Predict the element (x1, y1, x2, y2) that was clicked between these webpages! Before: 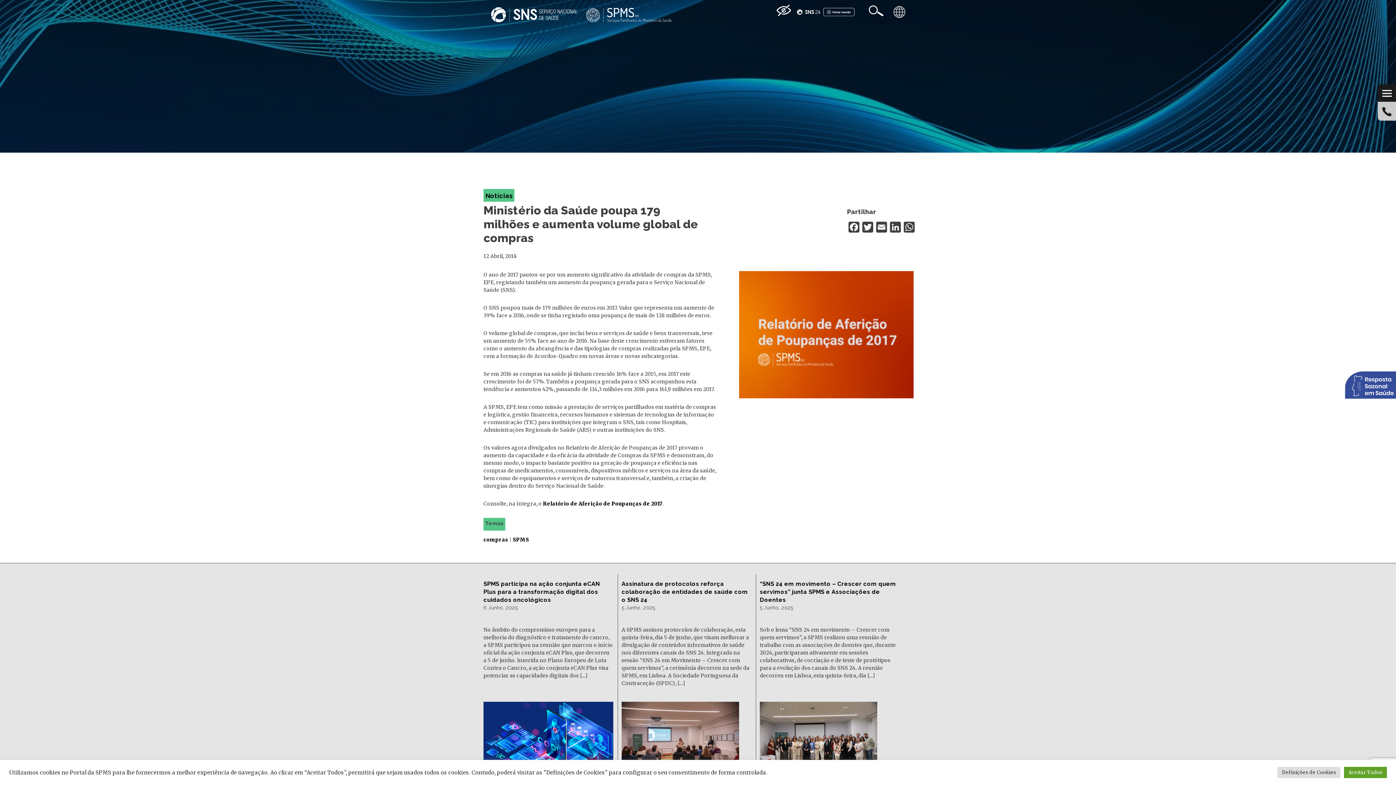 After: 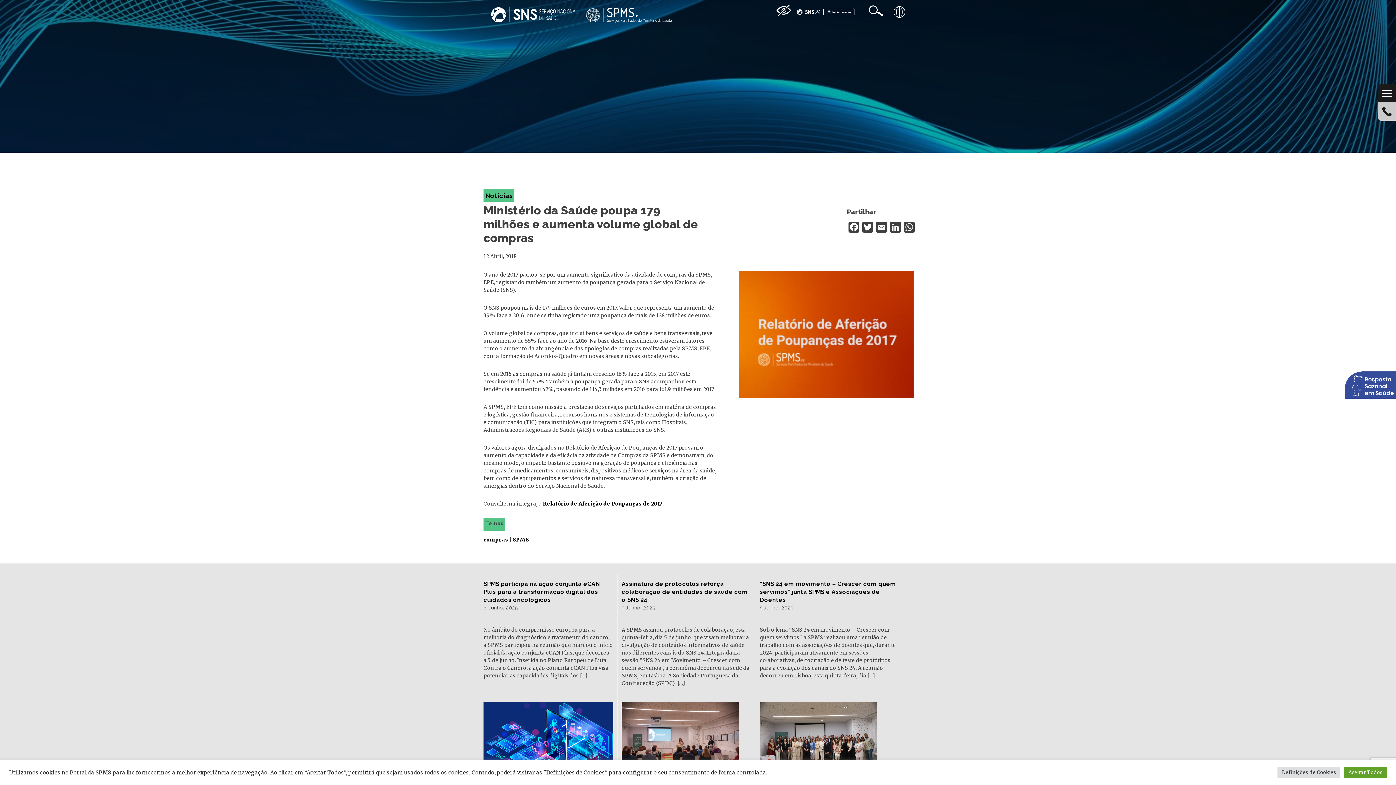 Action: bbox: (1345, 381, 1396, 388)